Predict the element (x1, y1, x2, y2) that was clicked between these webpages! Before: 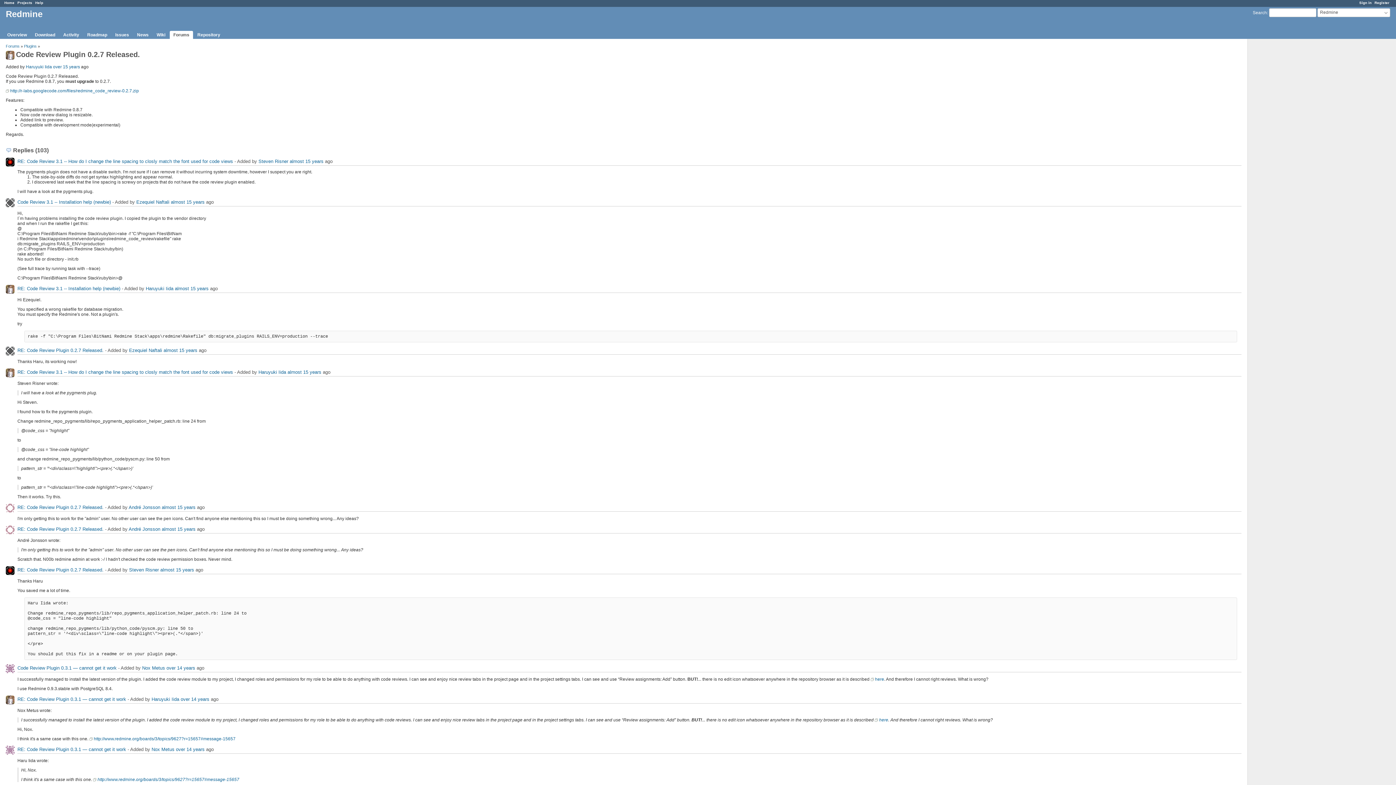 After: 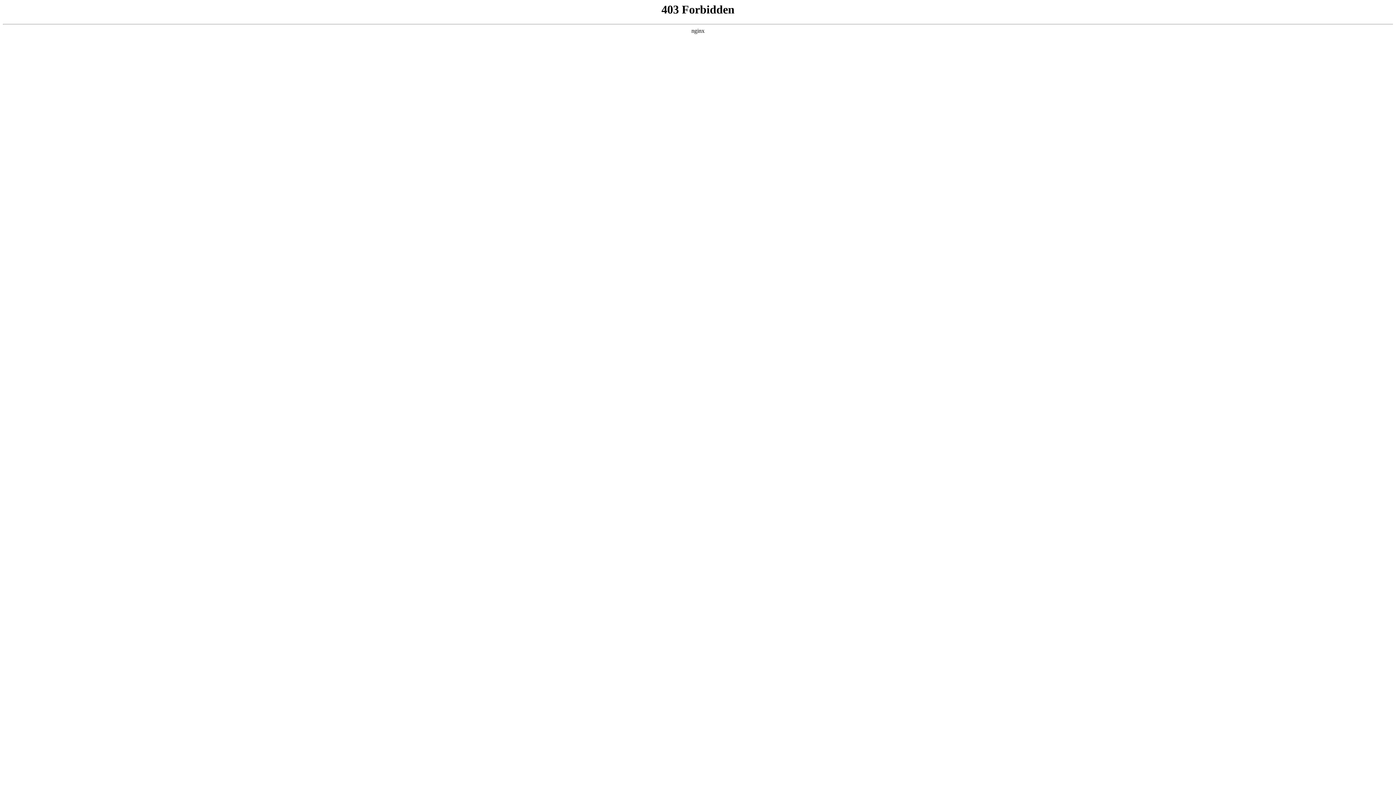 Action: bbox: (870, 676, 884, 682) label: here